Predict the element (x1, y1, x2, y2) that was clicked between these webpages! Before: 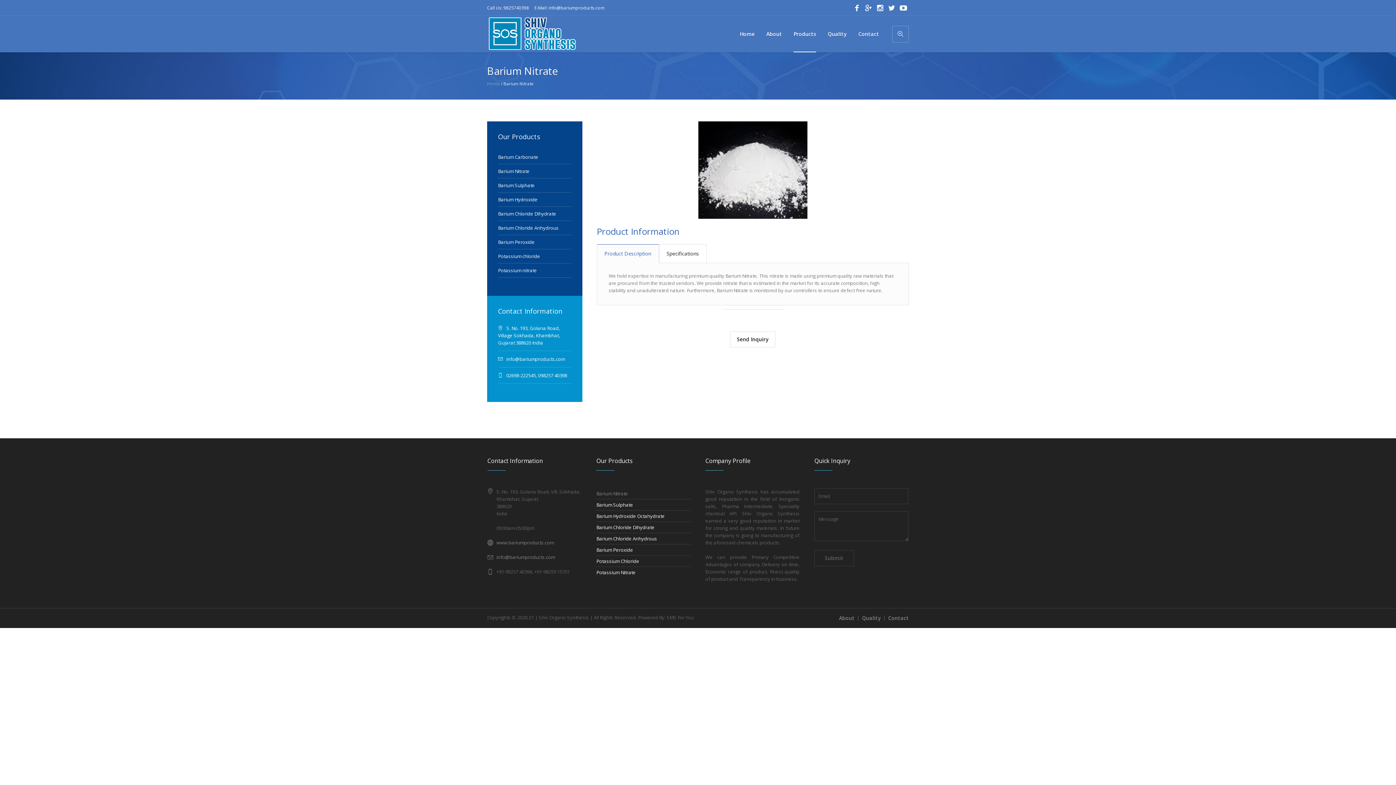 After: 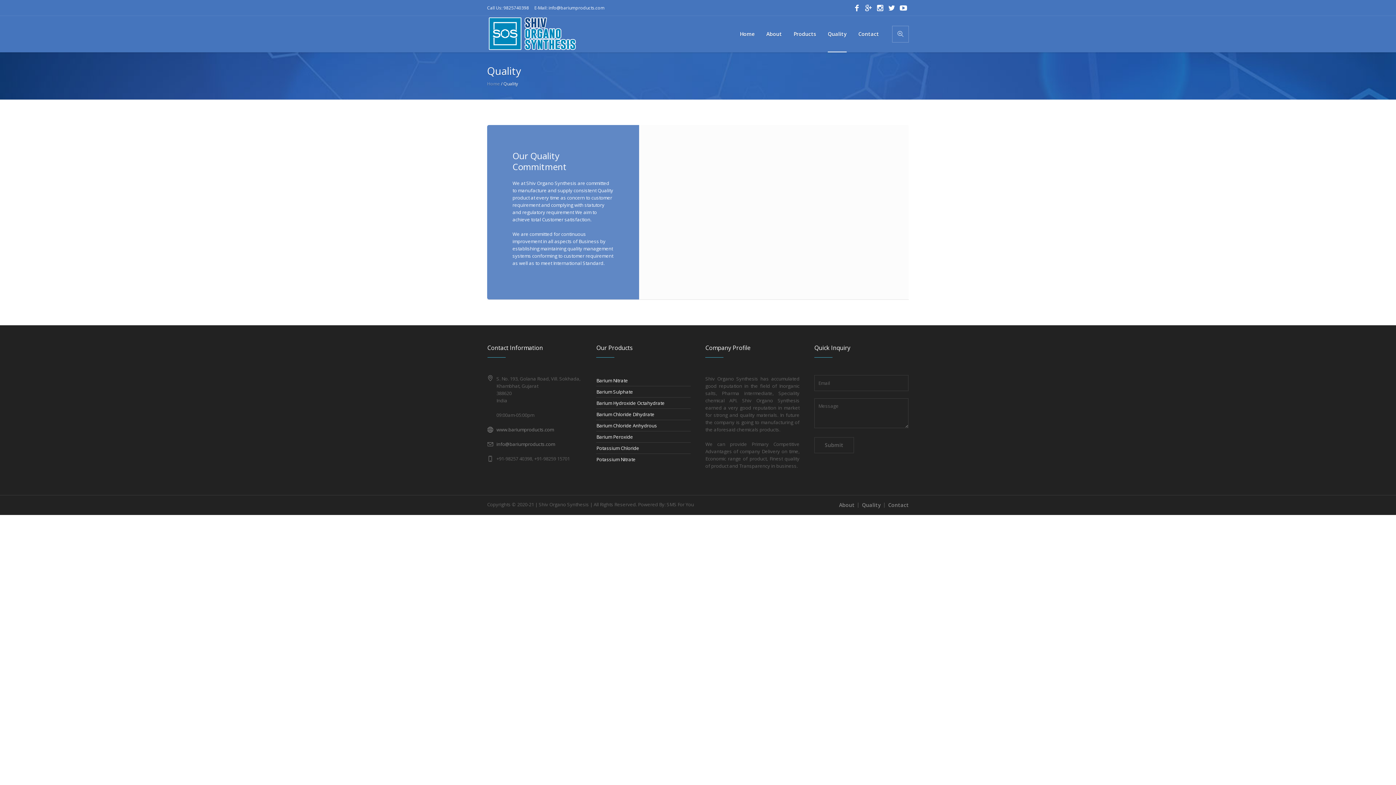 Action: label: Quality bbox: (862, 613, 881, 623)